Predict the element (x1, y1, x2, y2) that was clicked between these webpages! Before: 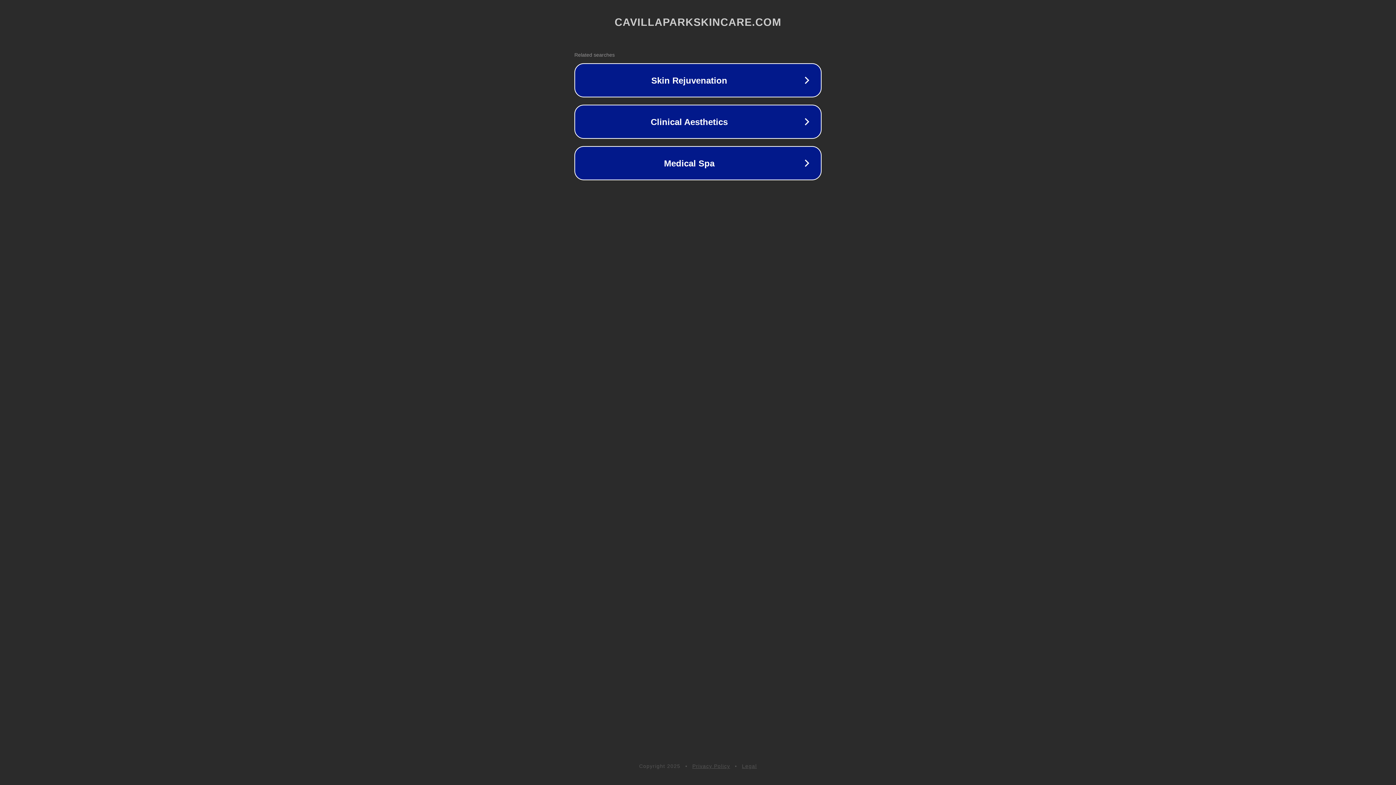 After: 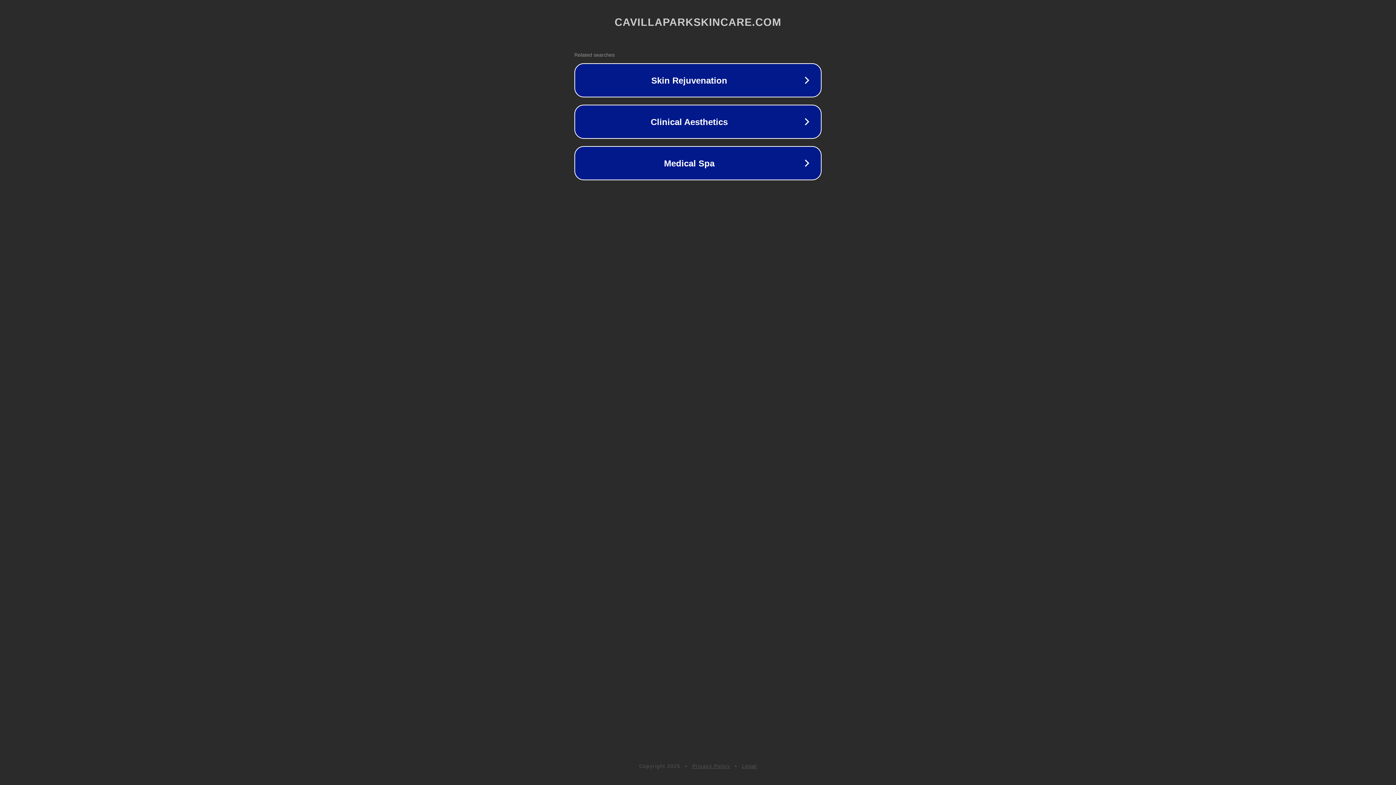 Action: label: Legal bbox: (742, 763, 757, 769)